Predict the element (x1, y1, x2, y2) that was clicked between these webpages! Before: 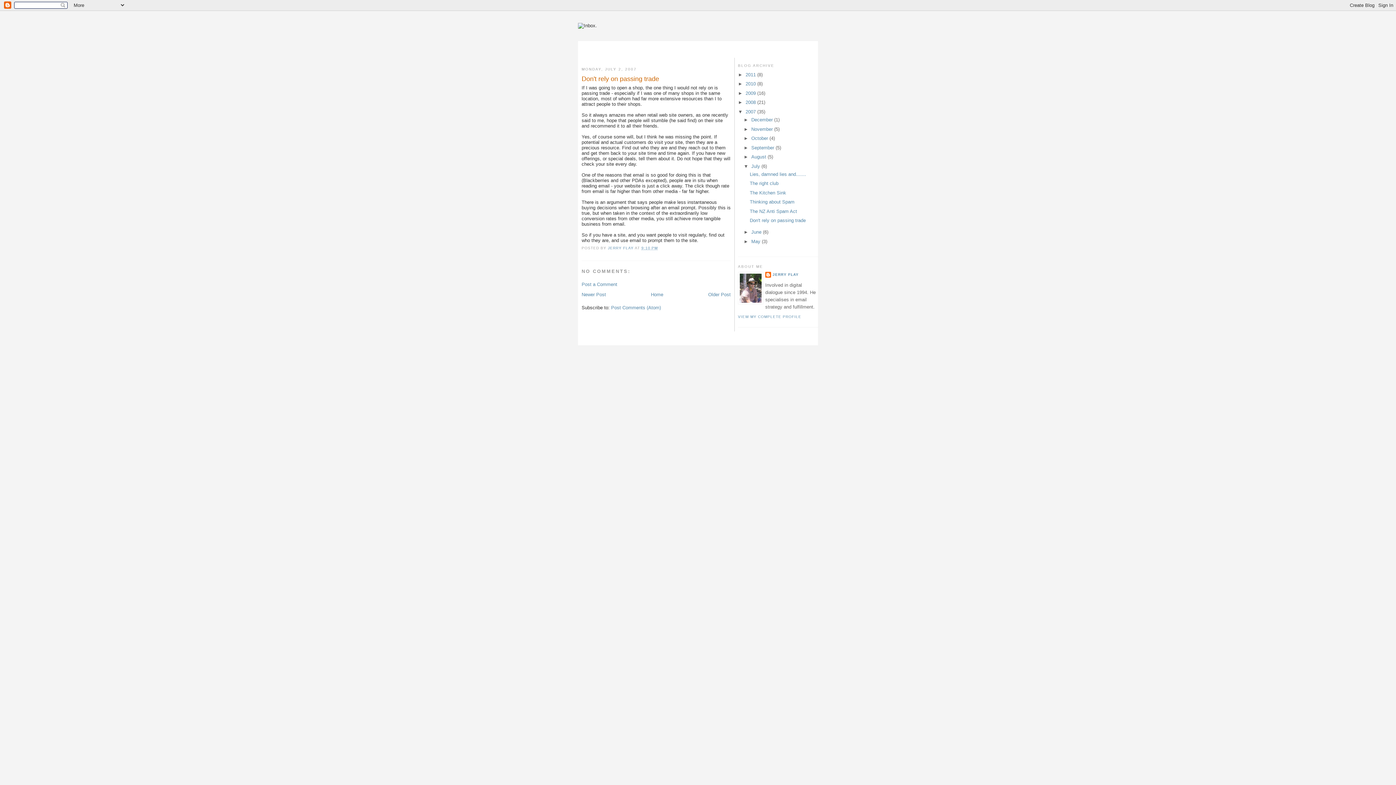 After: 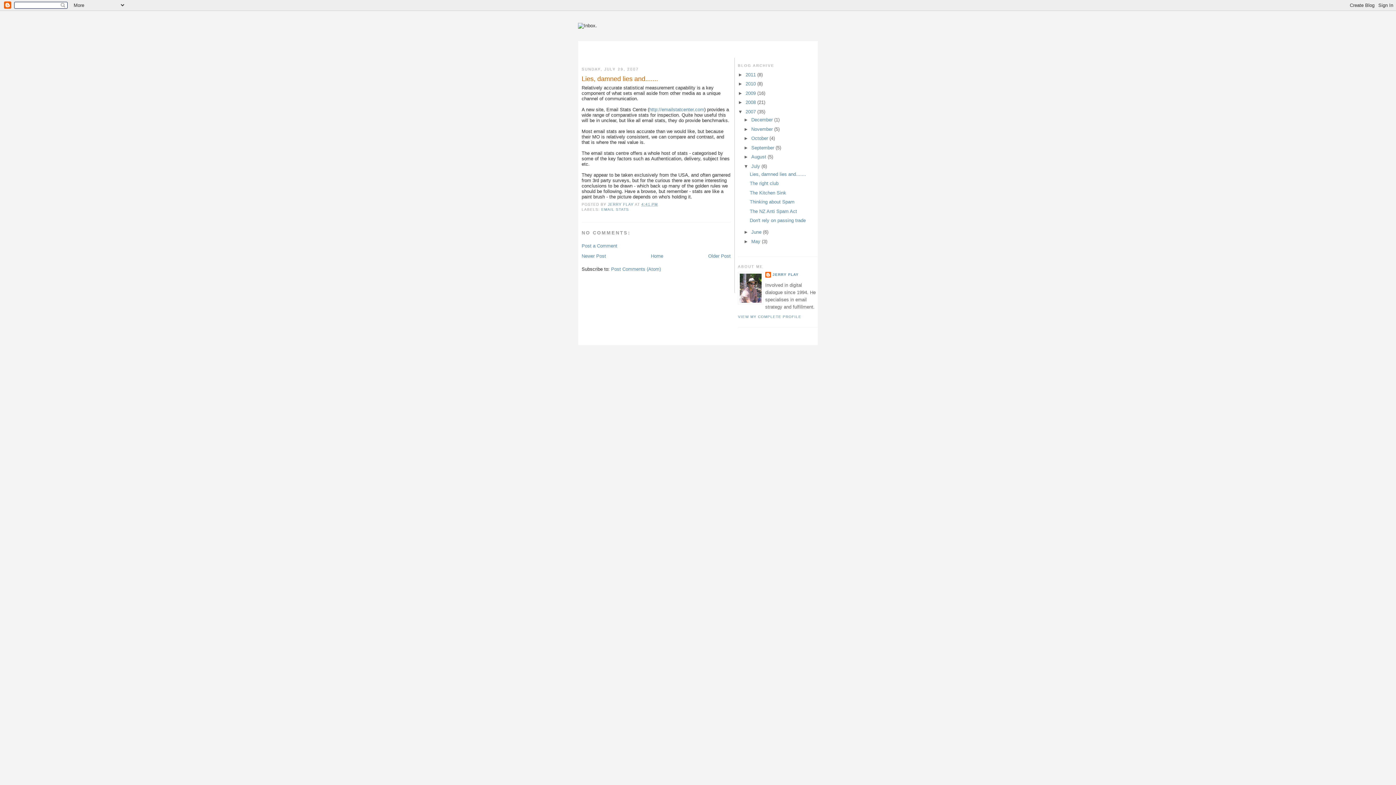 Action: bbox: (749, 171, 806, 177) label: Lies, damned lies and.......